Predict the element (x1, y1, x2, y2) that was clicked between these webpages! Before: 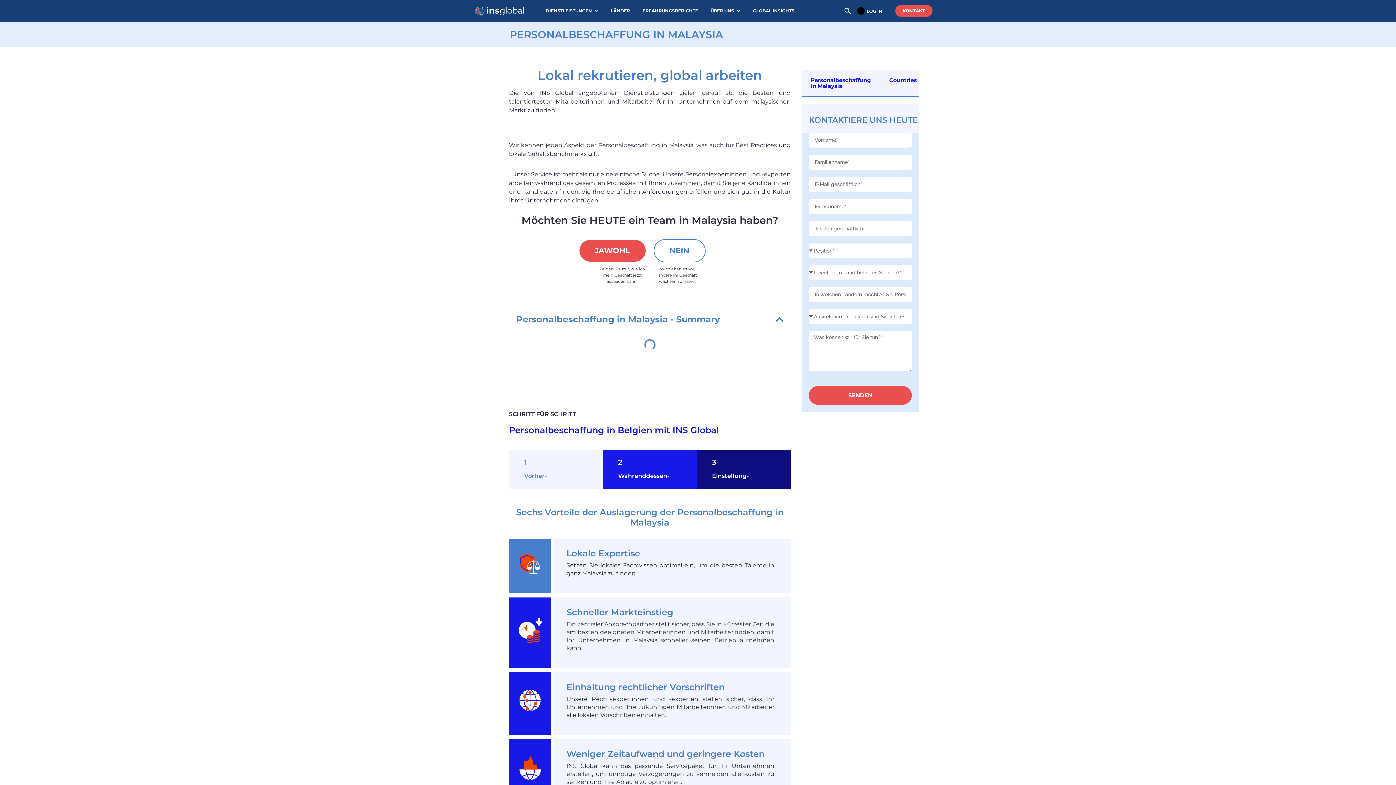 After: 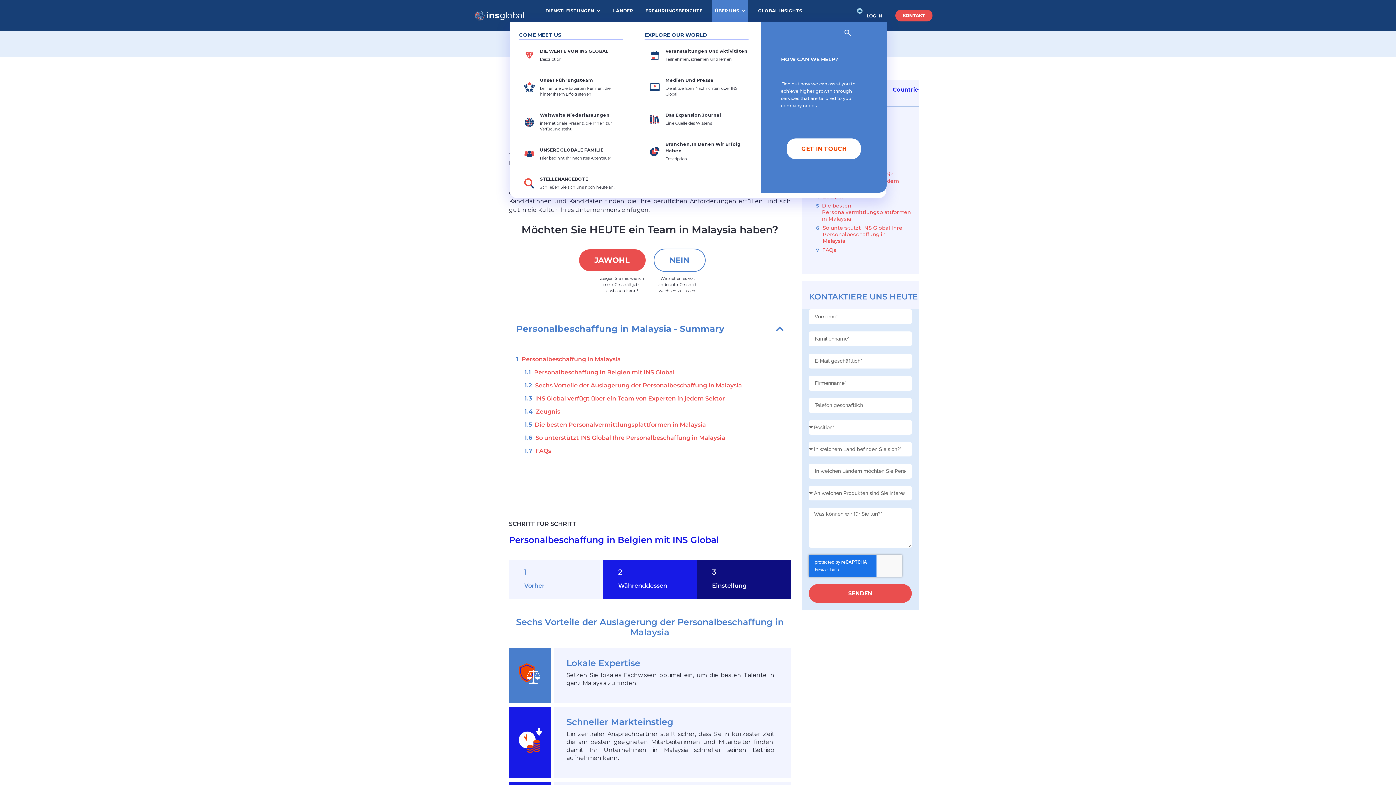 Action: bbox: (708, 0, 743, 21) label: ÜBER UNS